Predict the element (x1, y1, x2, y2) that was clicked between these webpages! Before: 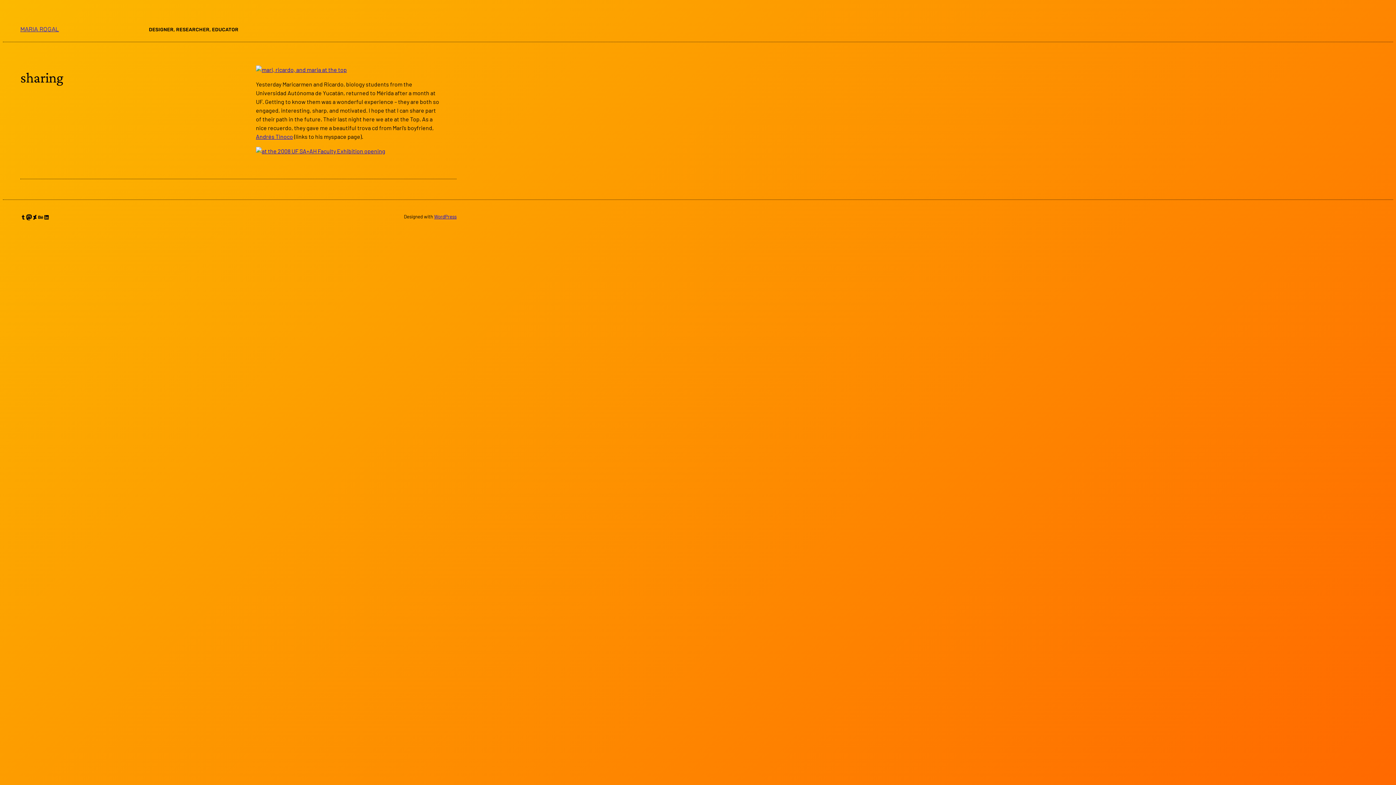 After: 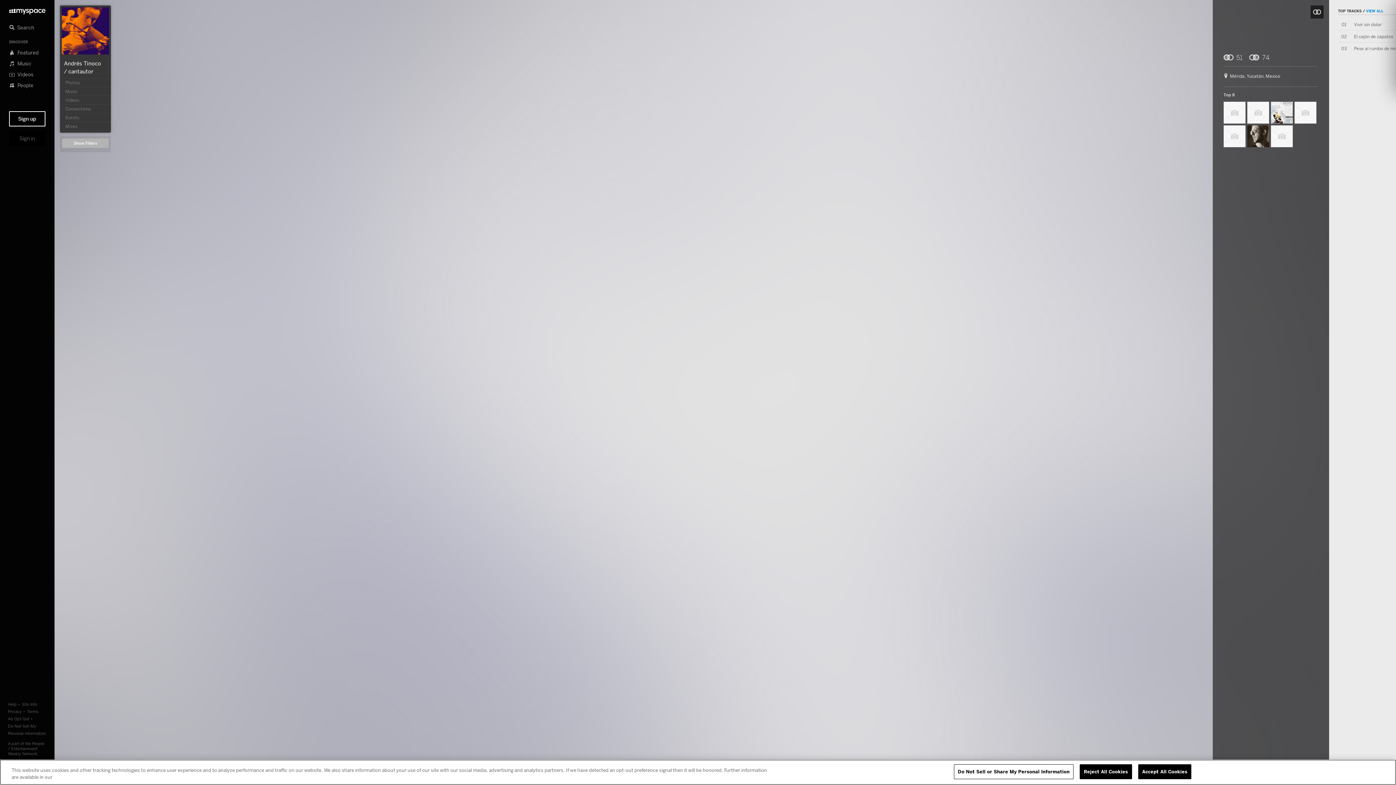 Action: label: Andrés Tinoco bbox: (256, 132, 293, 139)